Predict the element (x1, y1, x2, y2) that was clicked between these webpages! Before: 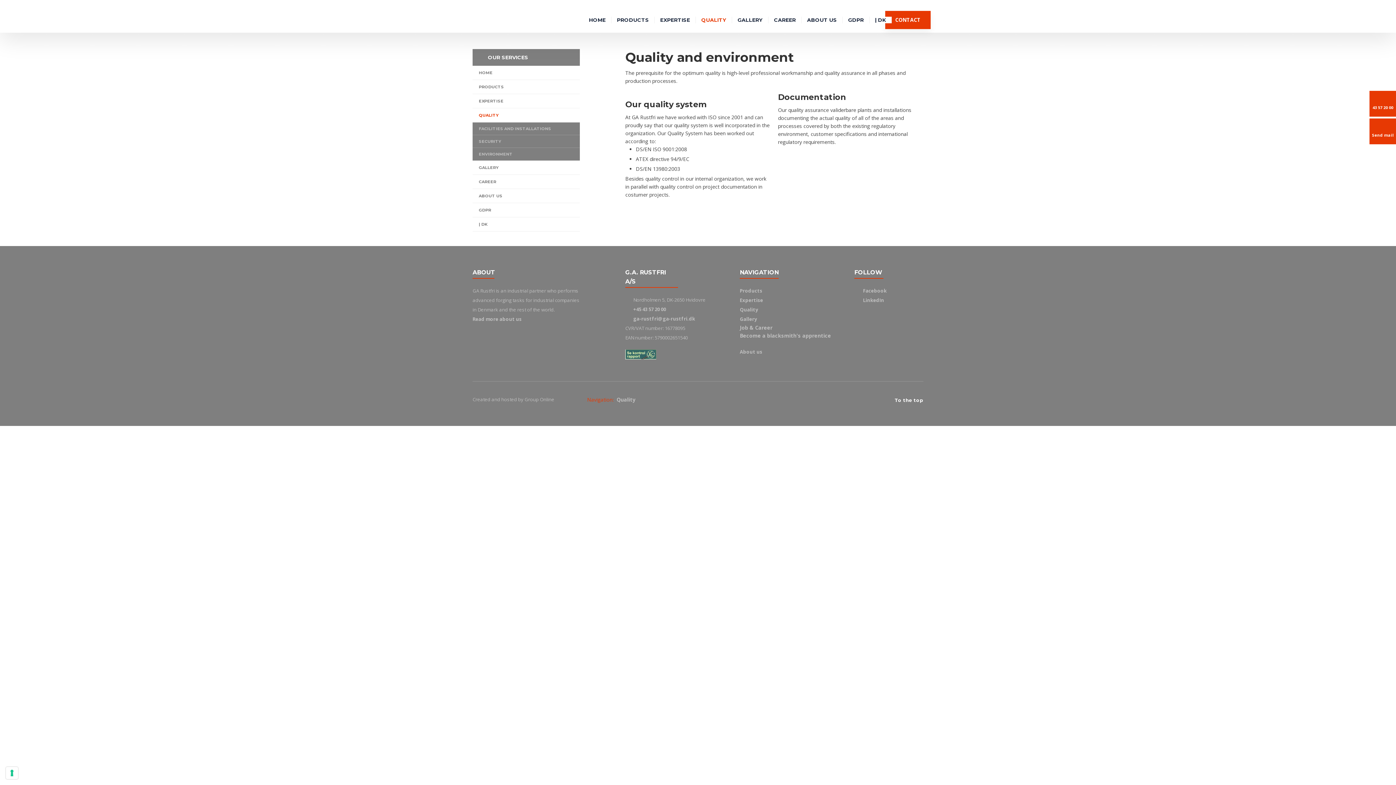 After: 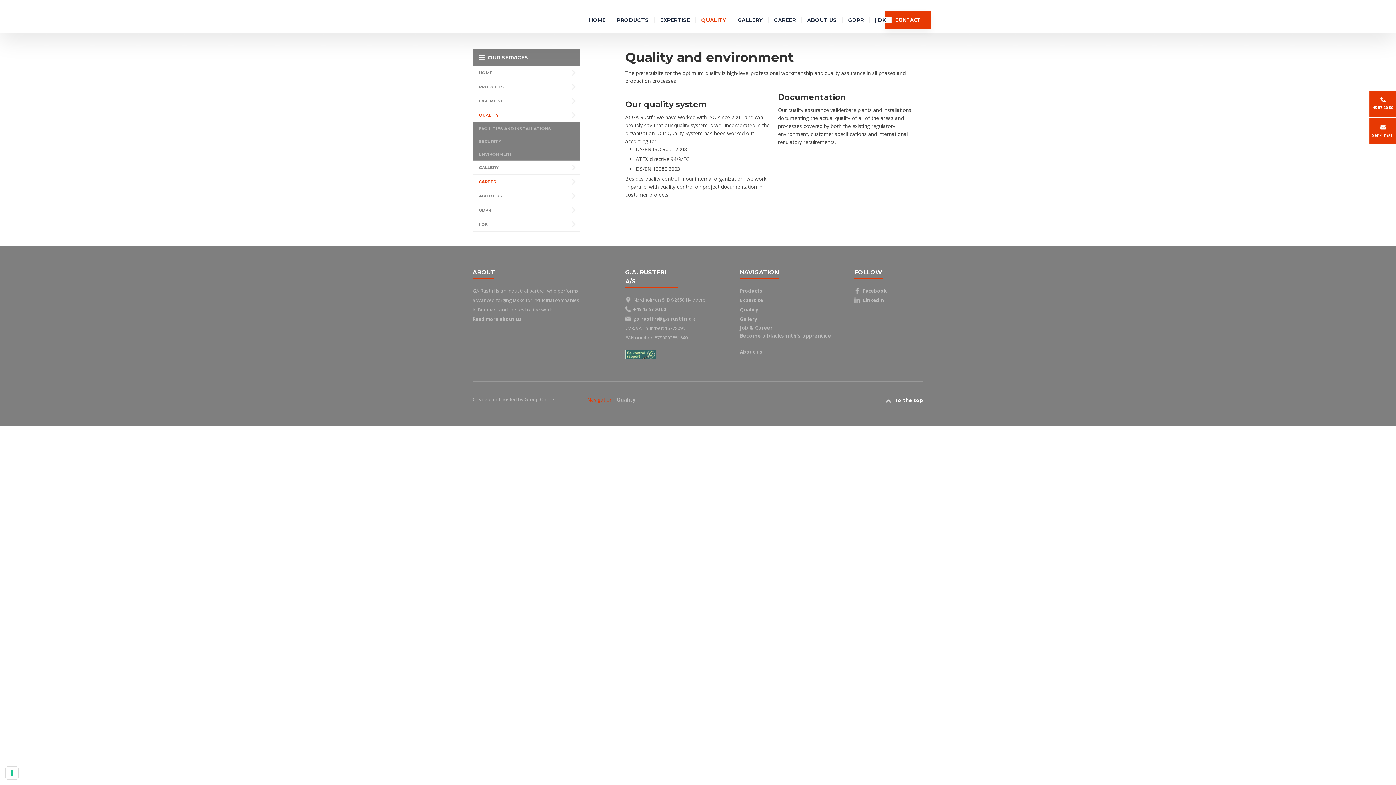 Action: bbox: (472, 174, 580, 189) label: CAREER